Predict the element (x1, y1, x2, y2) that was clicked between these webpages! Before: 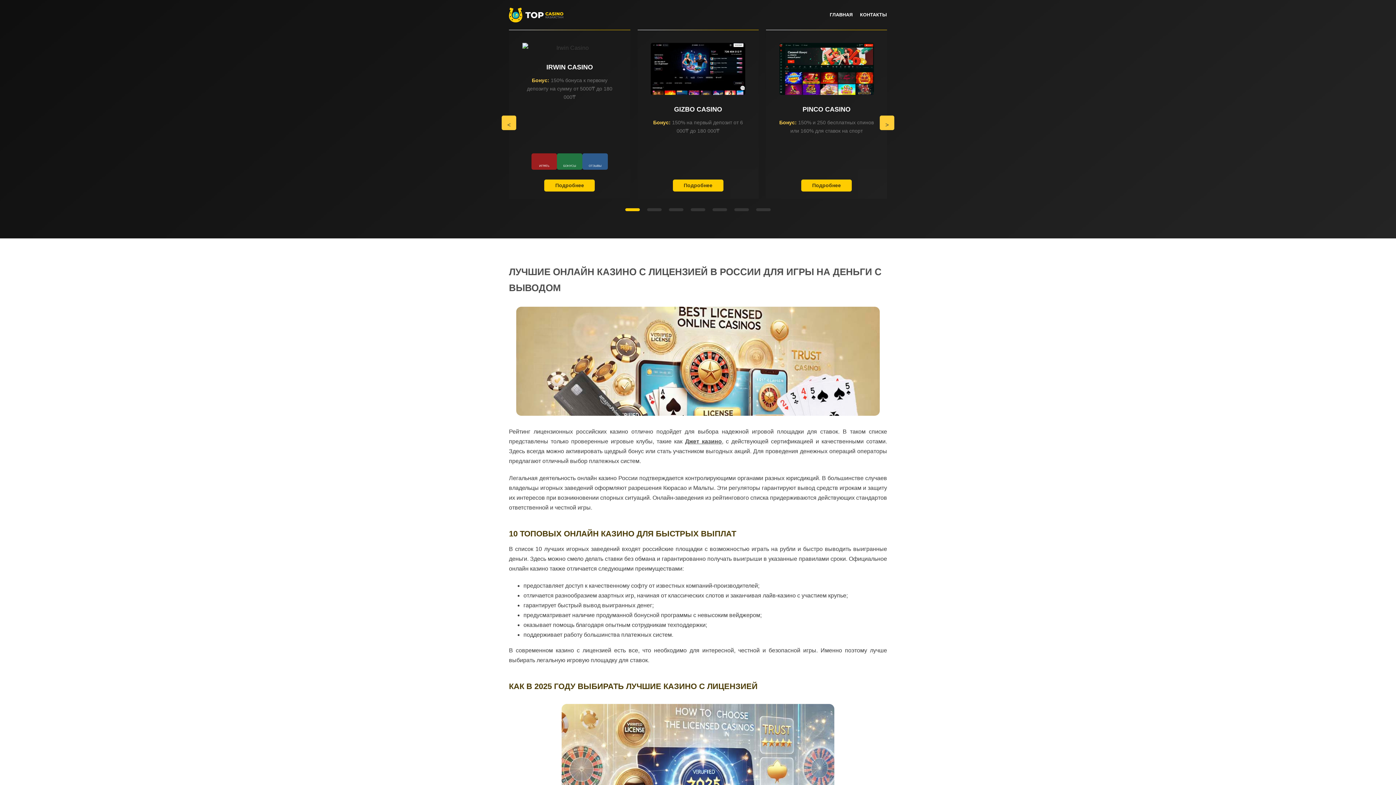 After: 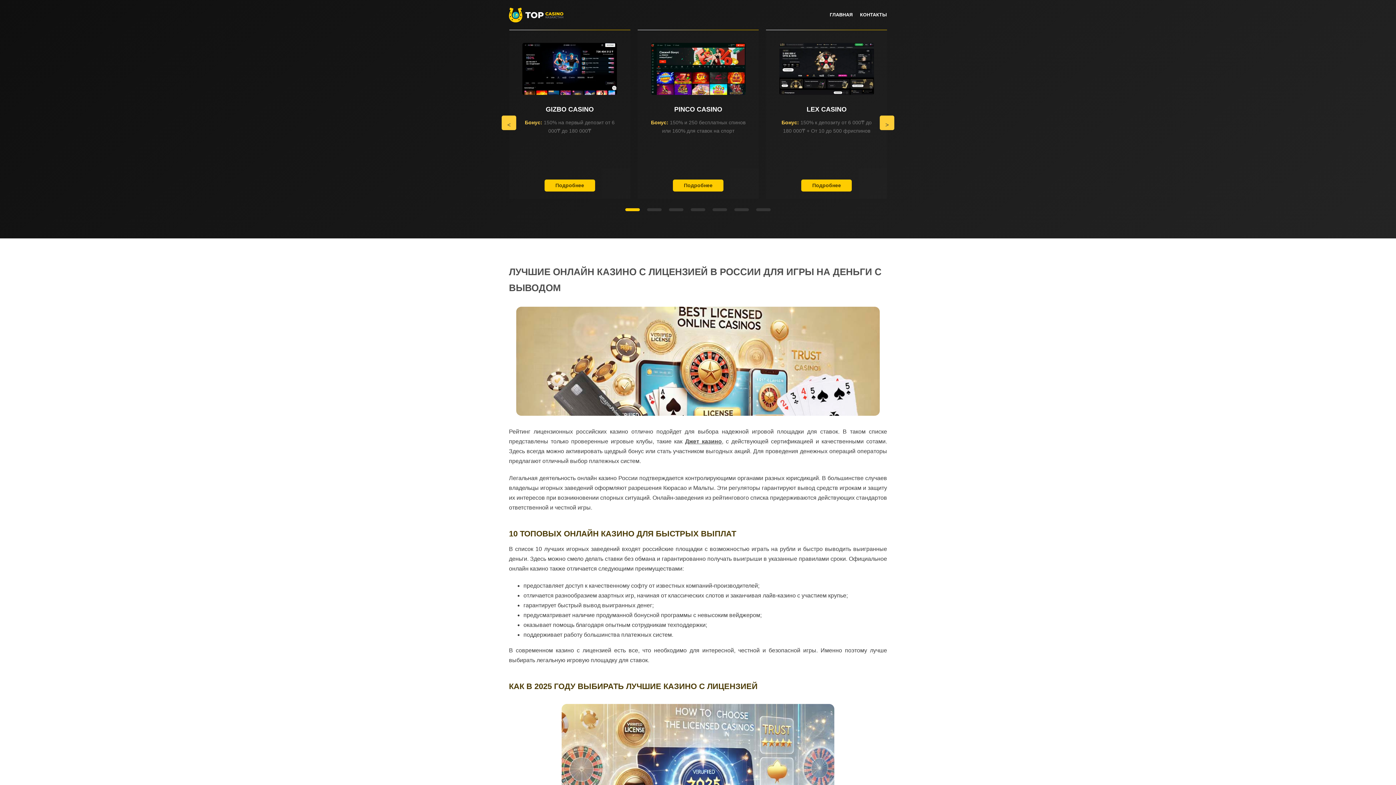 Action: label: Leaf bbox: (625, 208, 640, 211)